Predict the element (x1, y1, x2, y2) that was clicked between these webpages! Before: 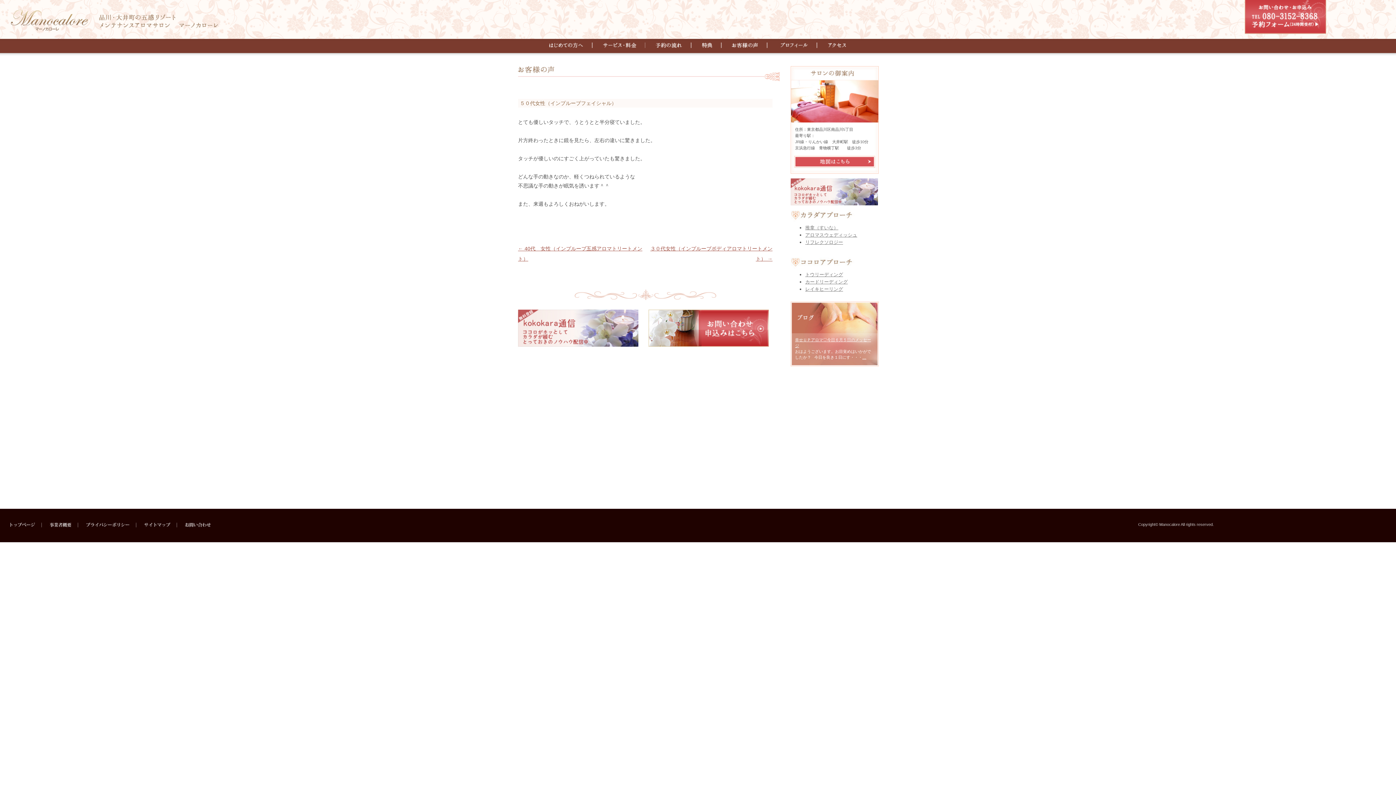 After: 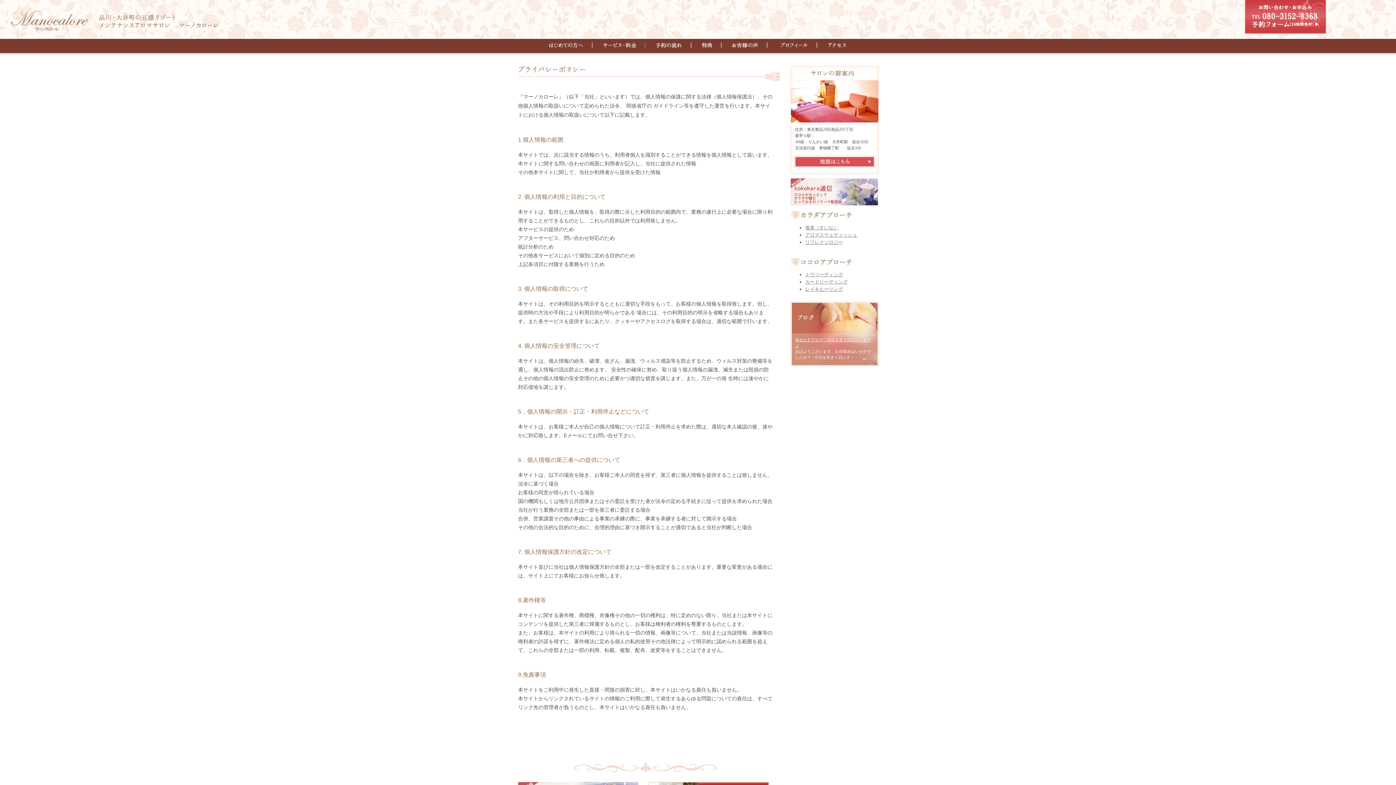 Action: bbox: (79, 523, 136, 527) label: プライバシーポリシー